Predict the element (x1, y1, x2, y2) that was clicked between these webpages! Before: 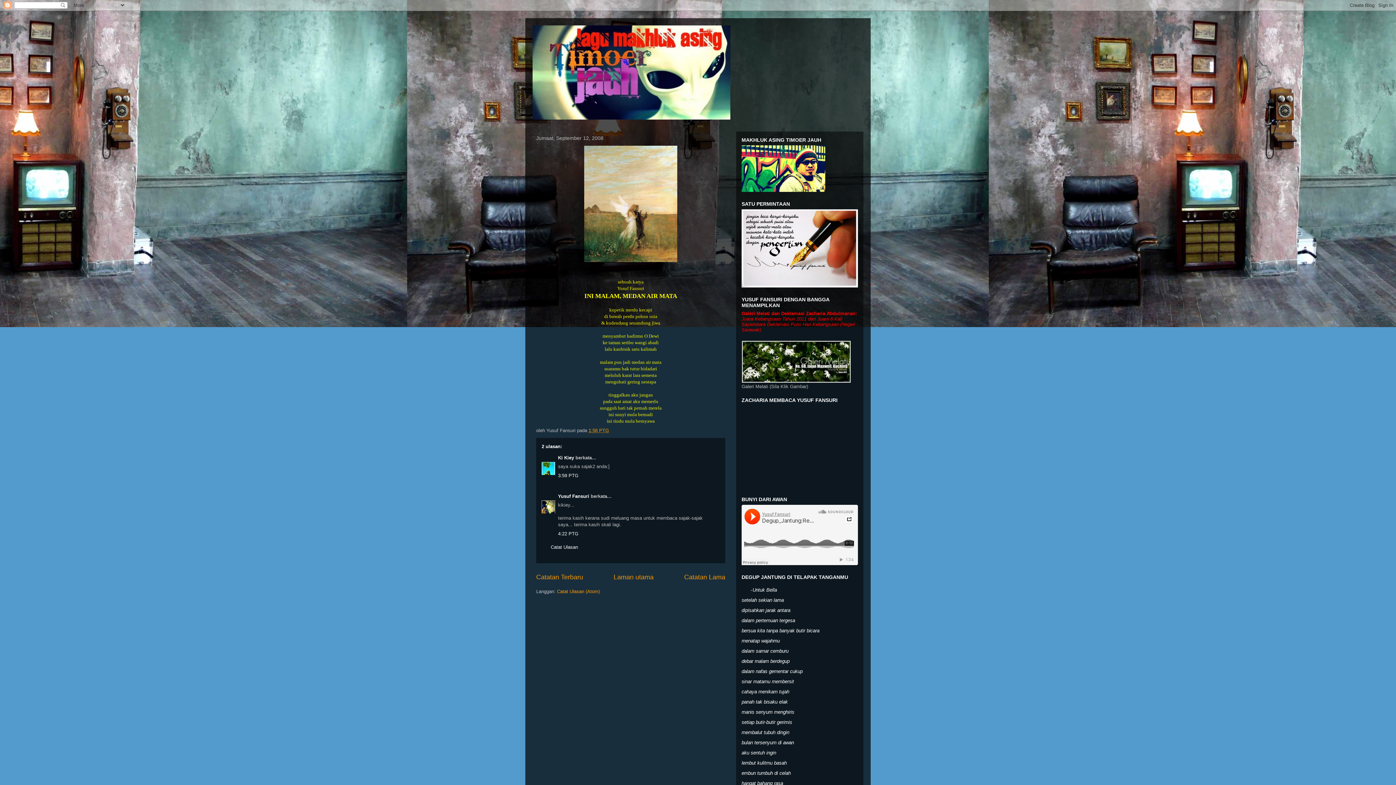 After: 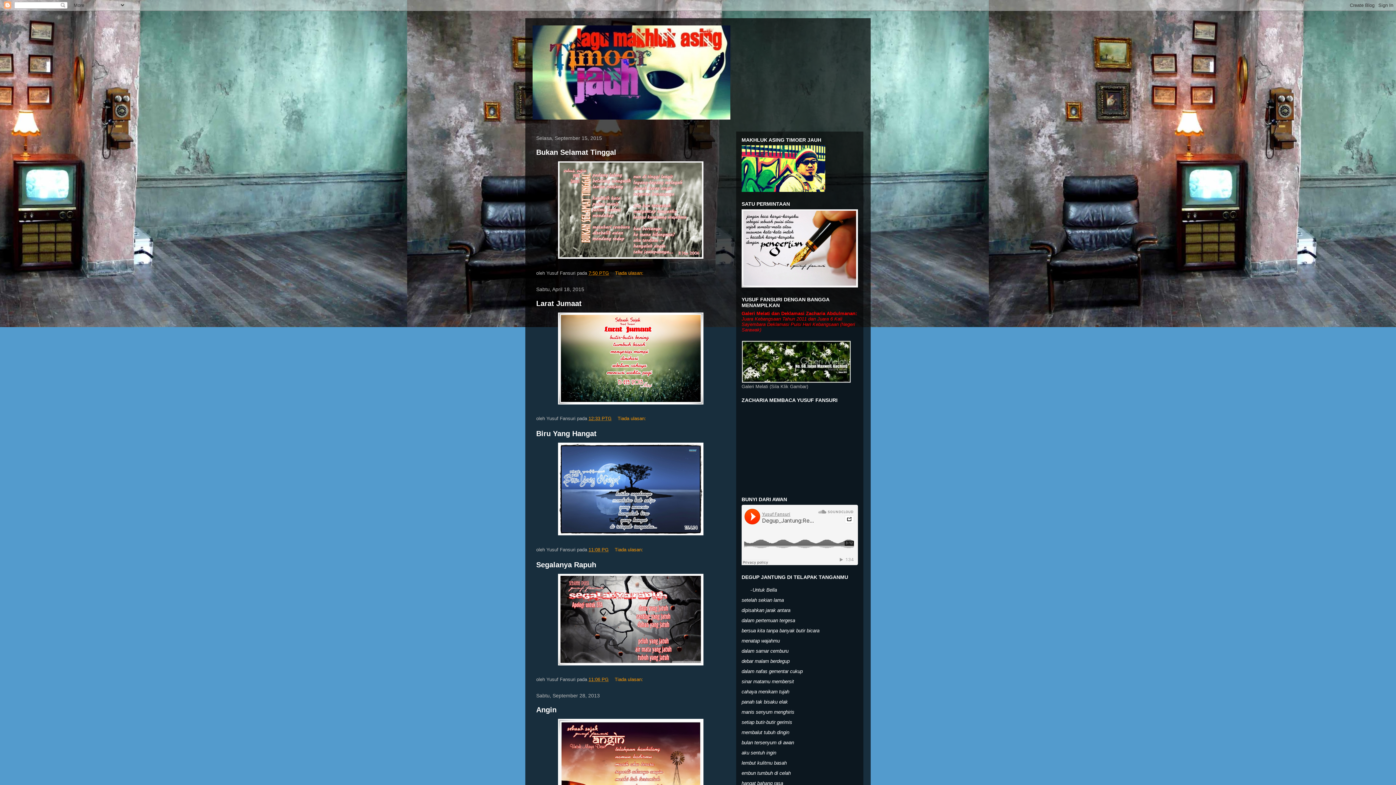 Action: bbox: (532, 25, 863, 119)